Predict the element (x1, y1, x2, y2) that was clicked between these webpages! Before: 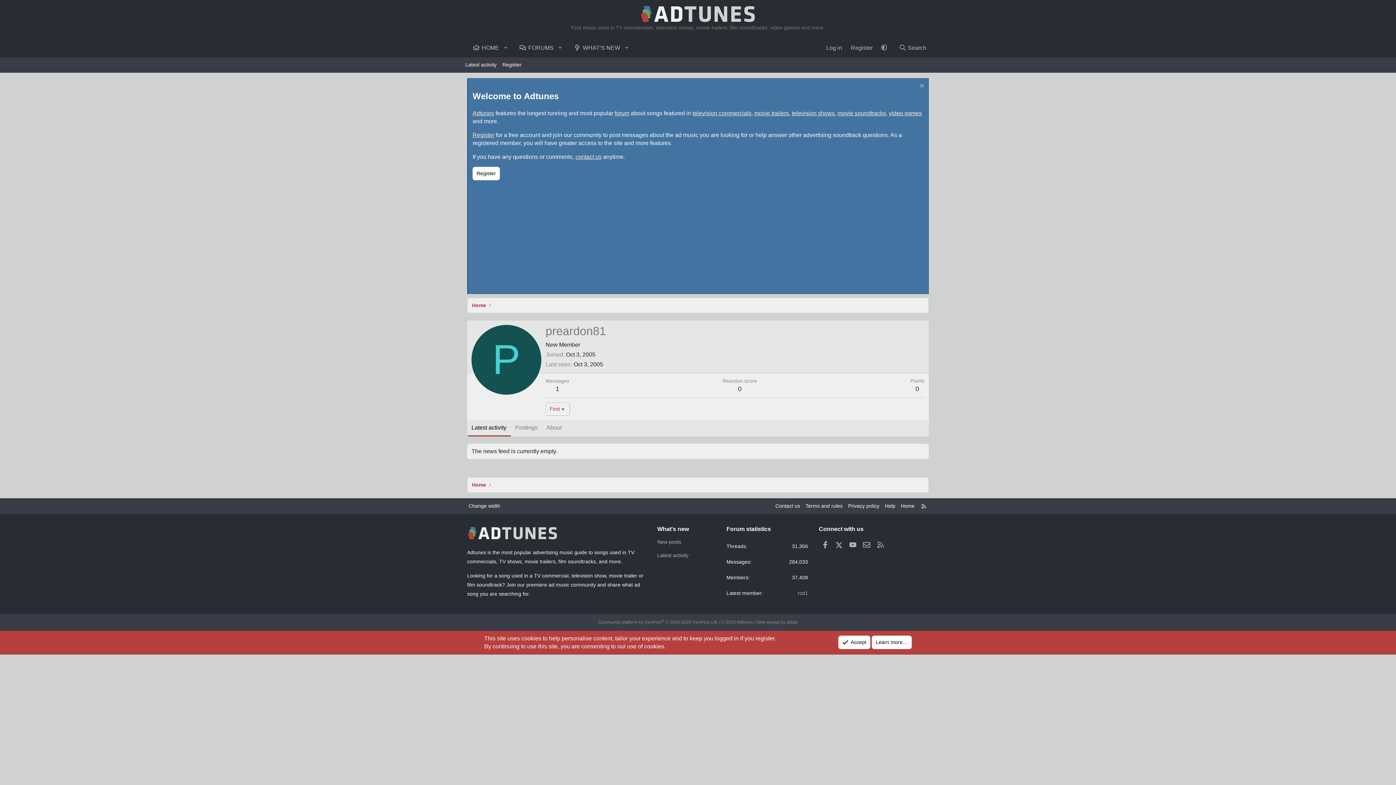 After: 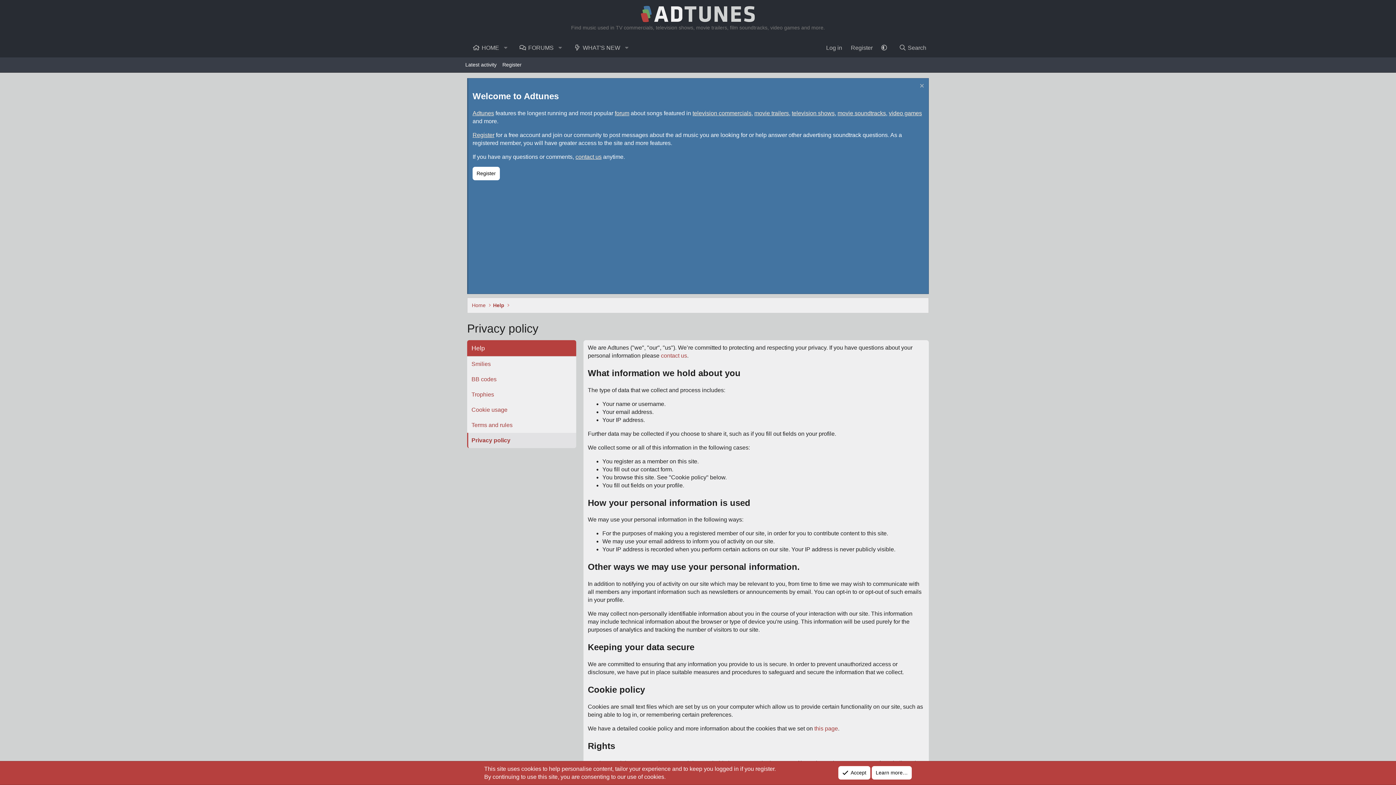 Action: label: Privacy policy bbox: (846, 502, 881, 509)